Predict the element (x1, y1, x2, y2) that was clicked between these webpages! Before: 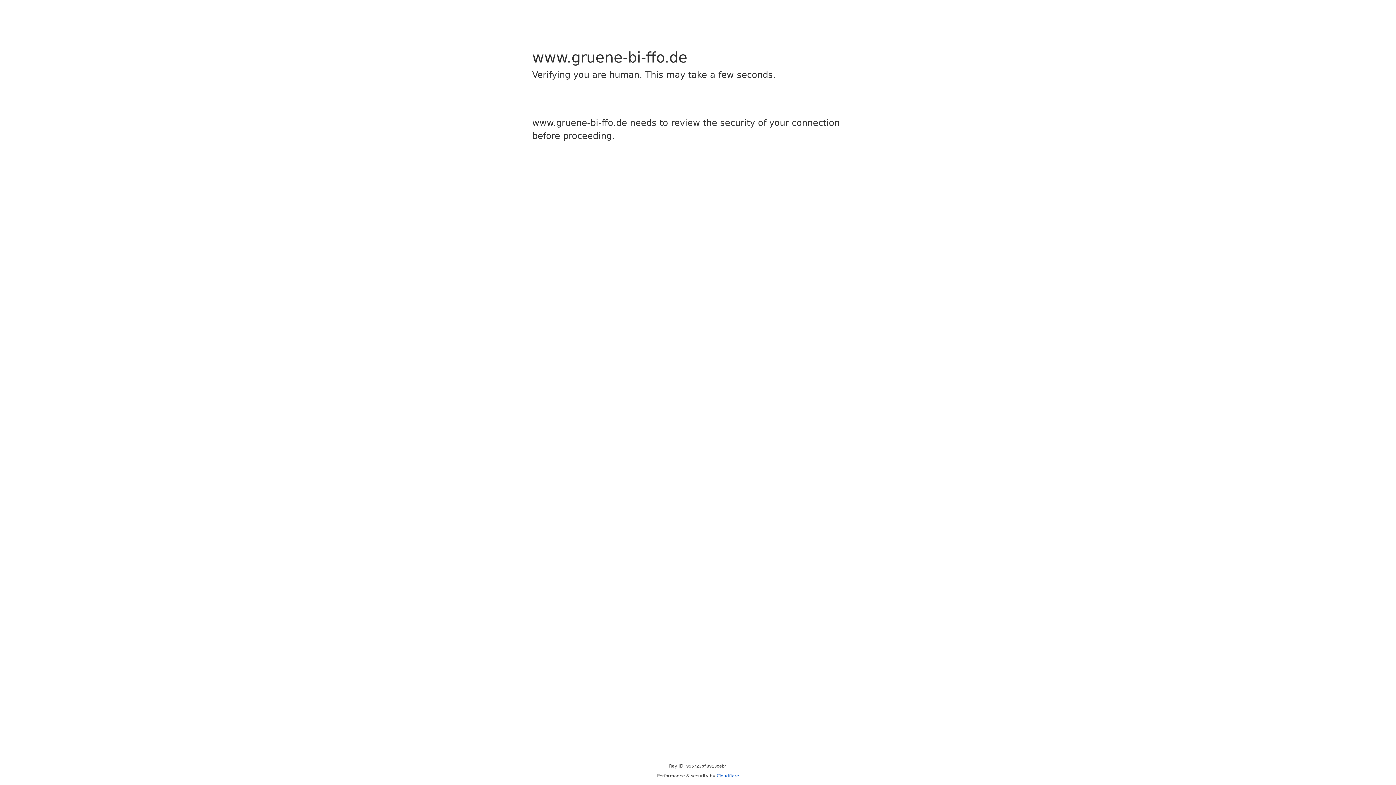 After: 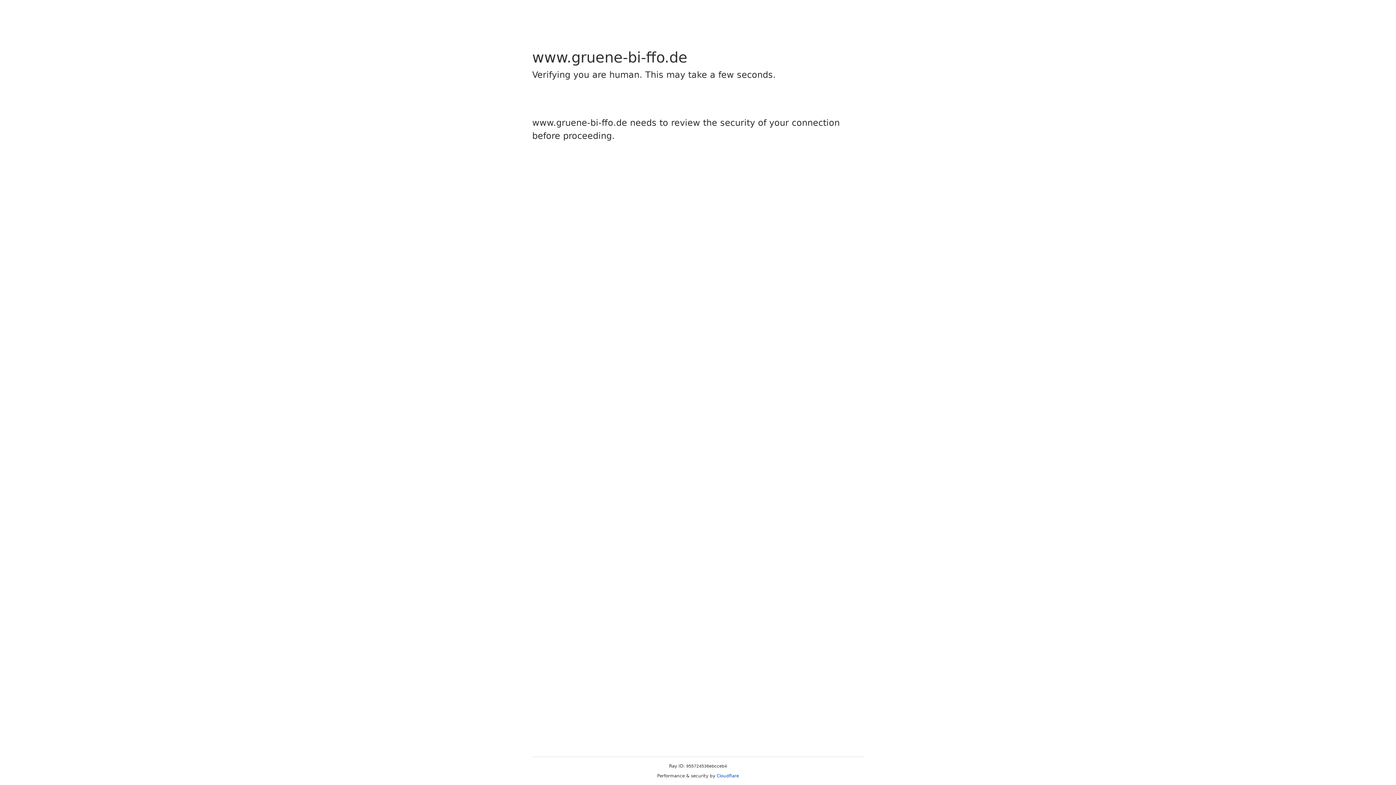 Action: bbox: (716, 773, 739, 778) label: Cloudflare